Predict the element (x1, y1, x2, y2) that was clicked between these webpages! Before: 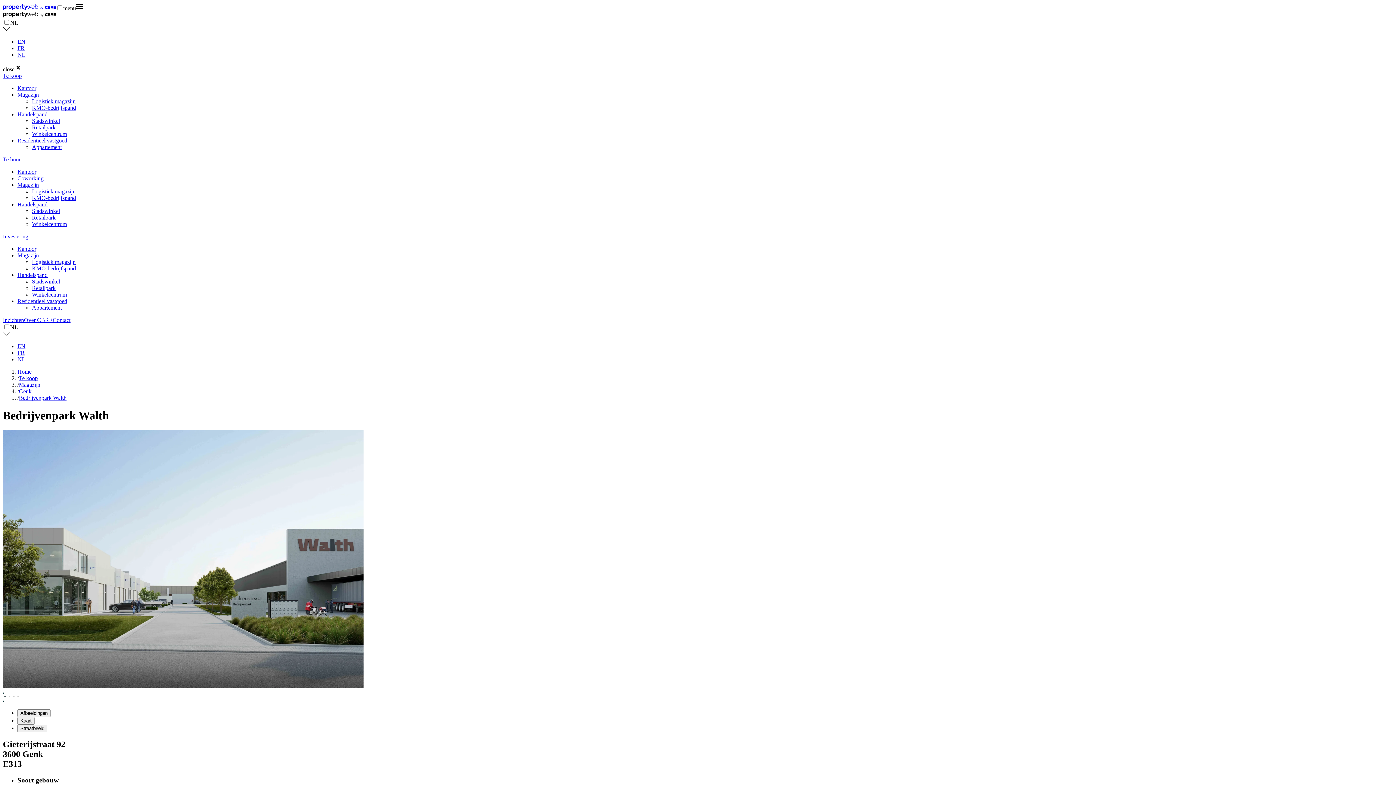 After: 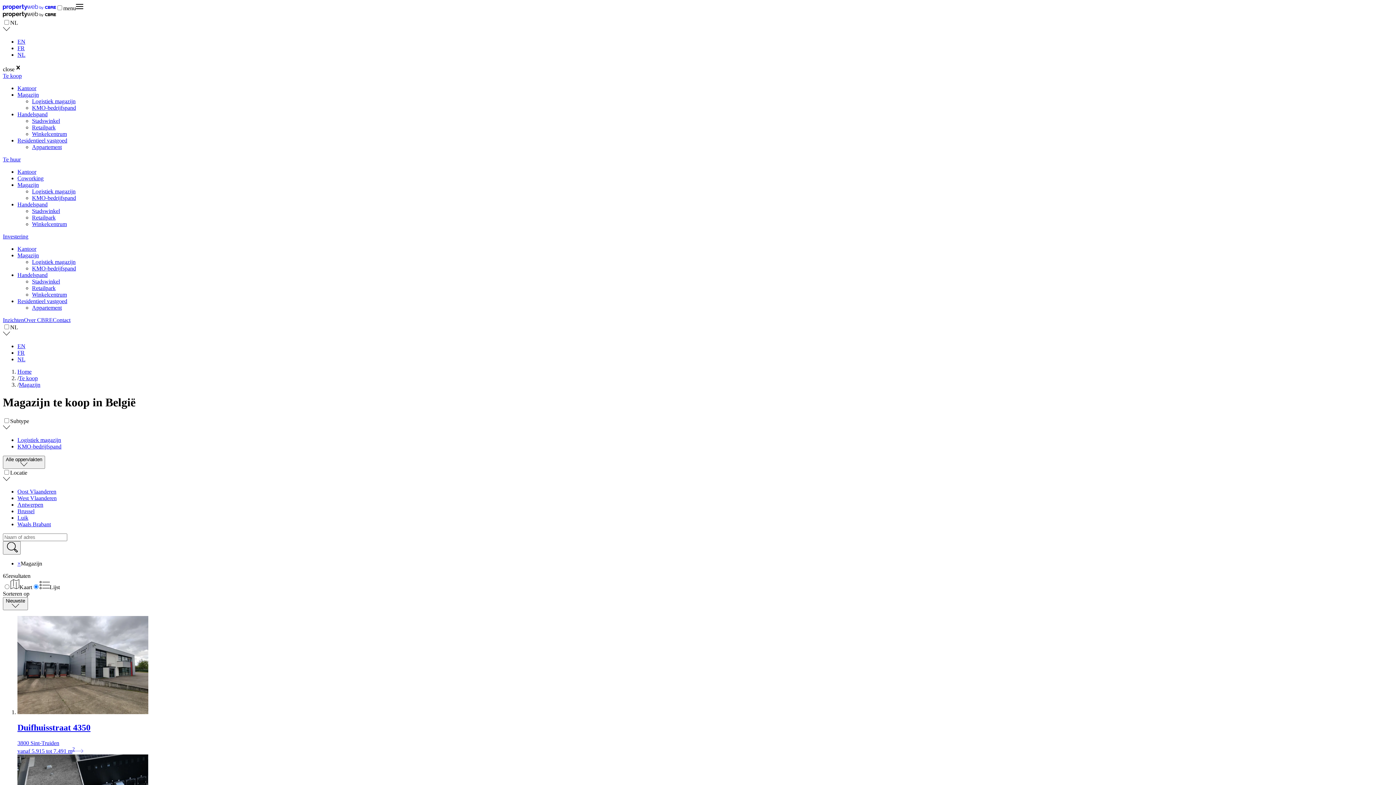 Action: label: Magazijn bbox: (18, 381, 40, 387)